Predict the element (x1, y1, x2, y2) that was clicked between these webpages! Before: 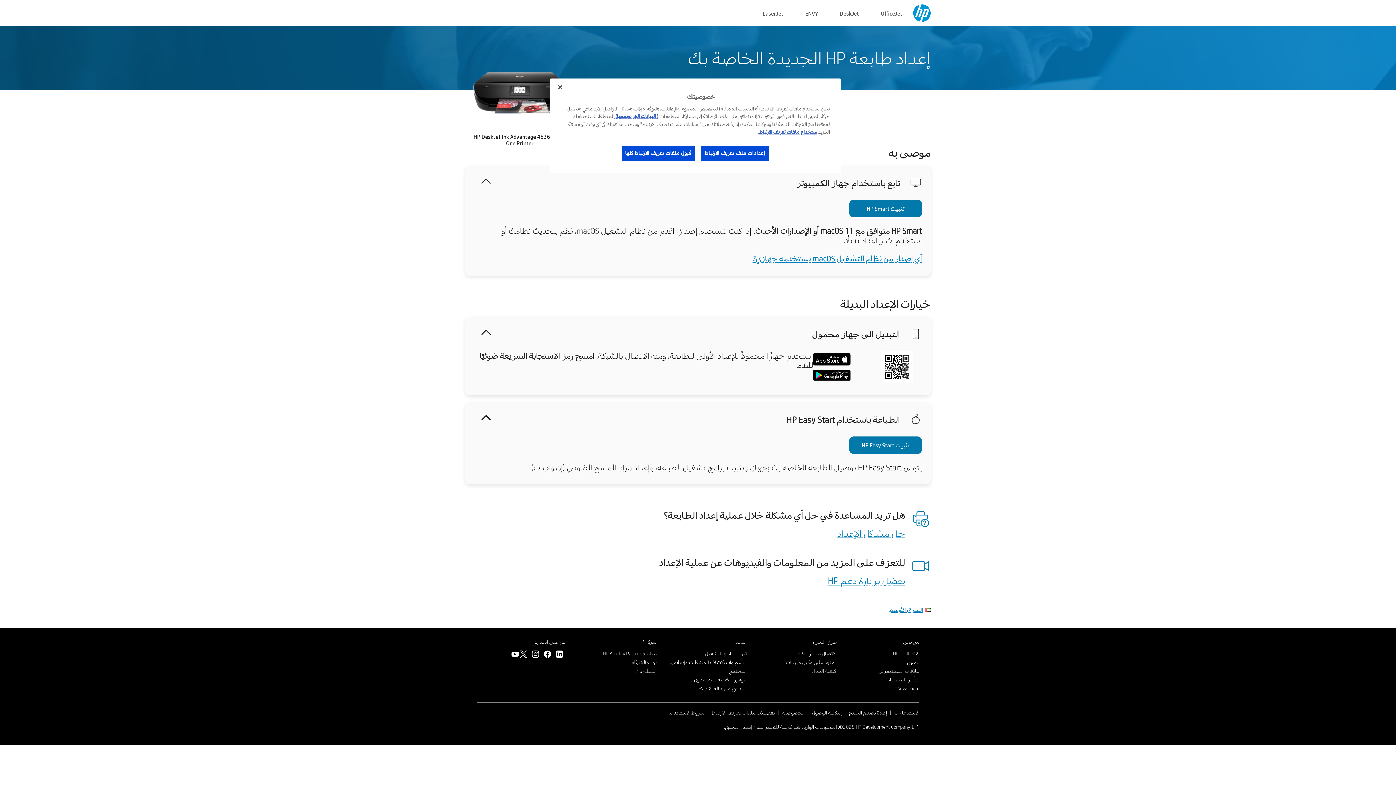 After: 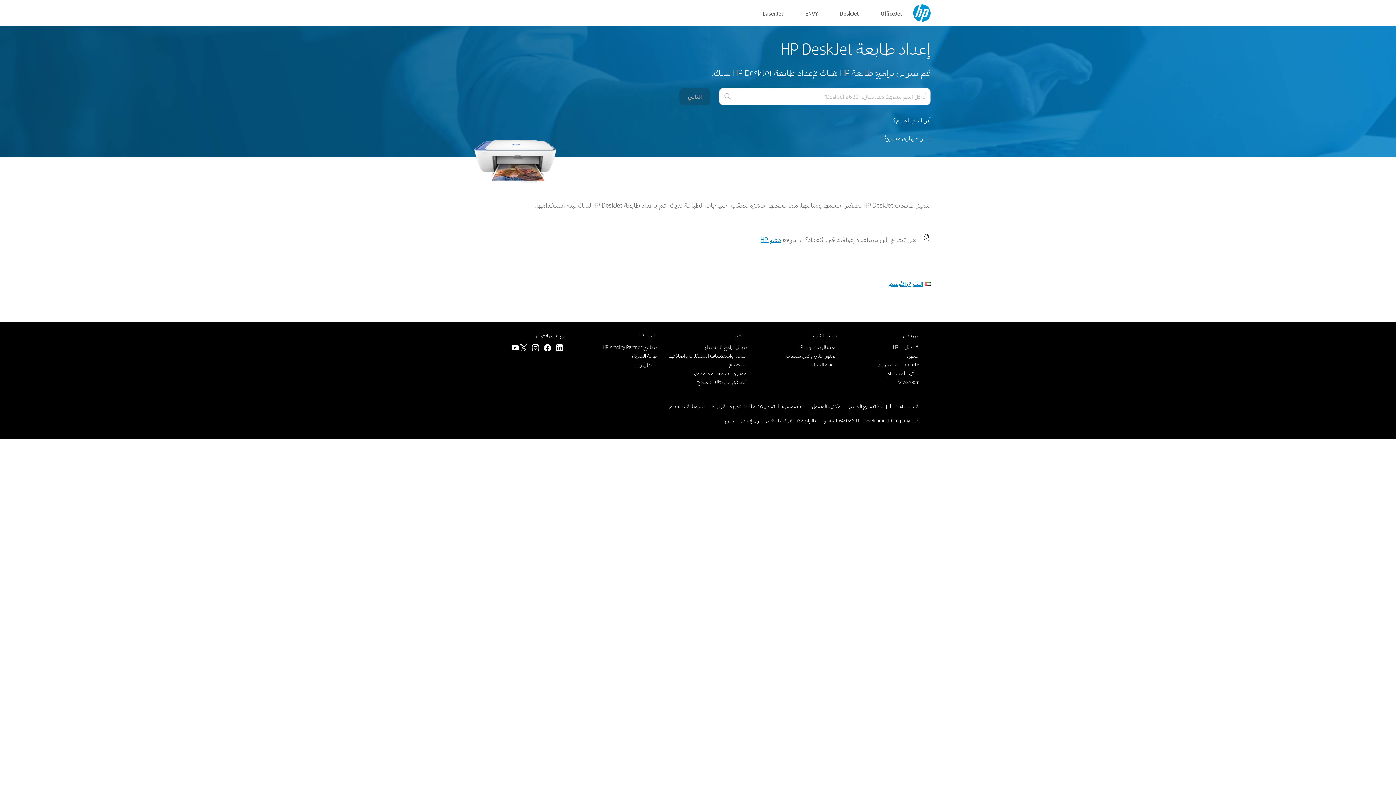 Action: label: DeskJet bbox: (840, 8, 859, 17)